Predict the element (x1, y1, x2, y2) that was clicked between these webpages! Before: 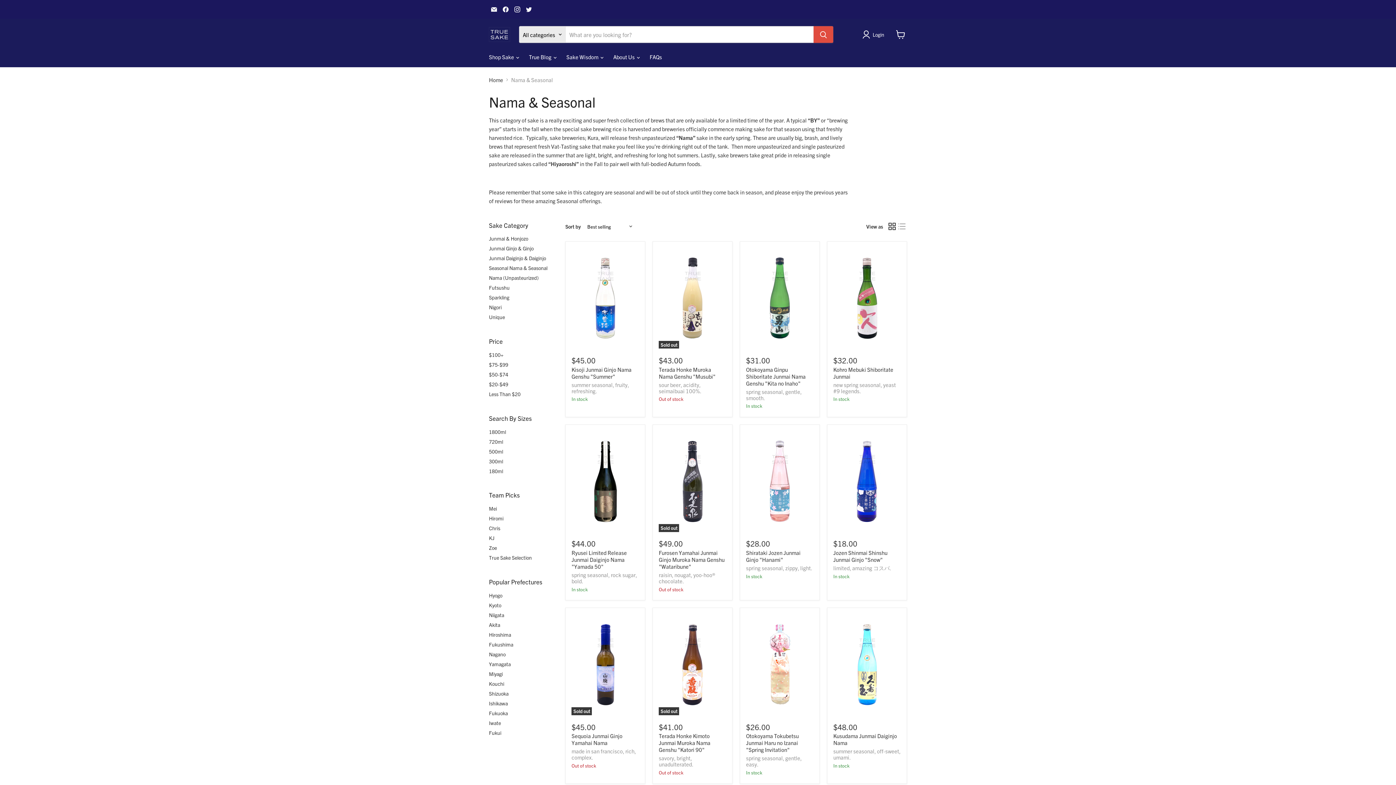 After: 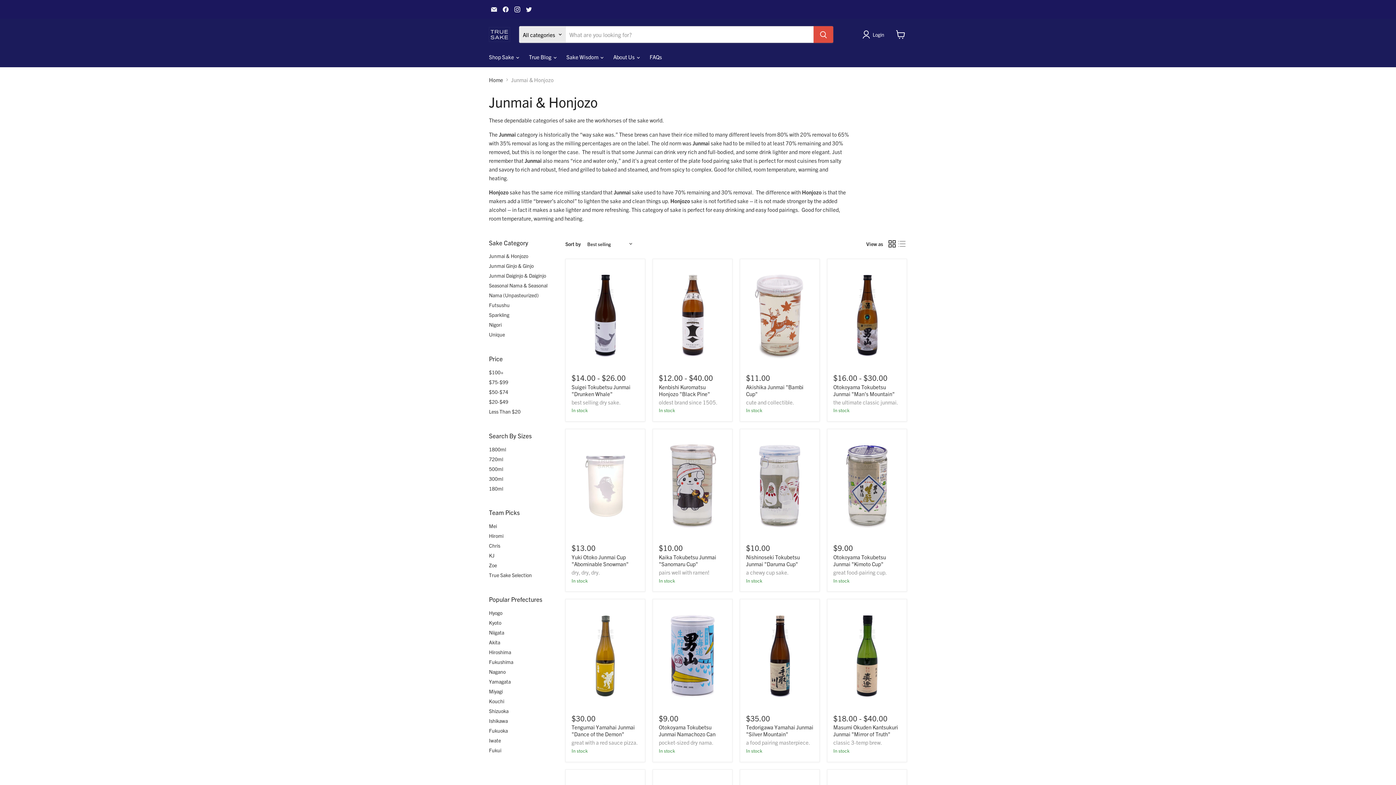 Action: label: Junmai & Honjozo bbox: (489, 235, 528, 241)